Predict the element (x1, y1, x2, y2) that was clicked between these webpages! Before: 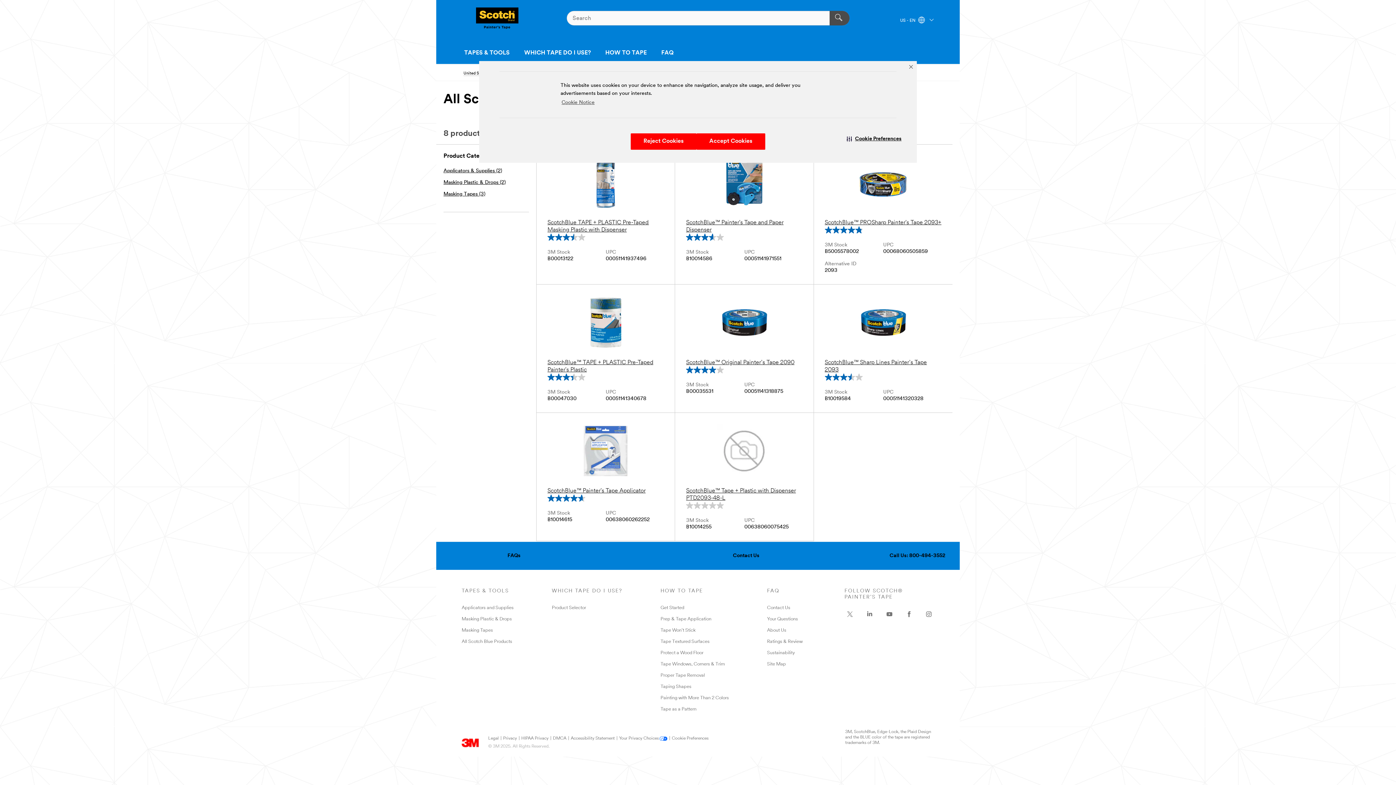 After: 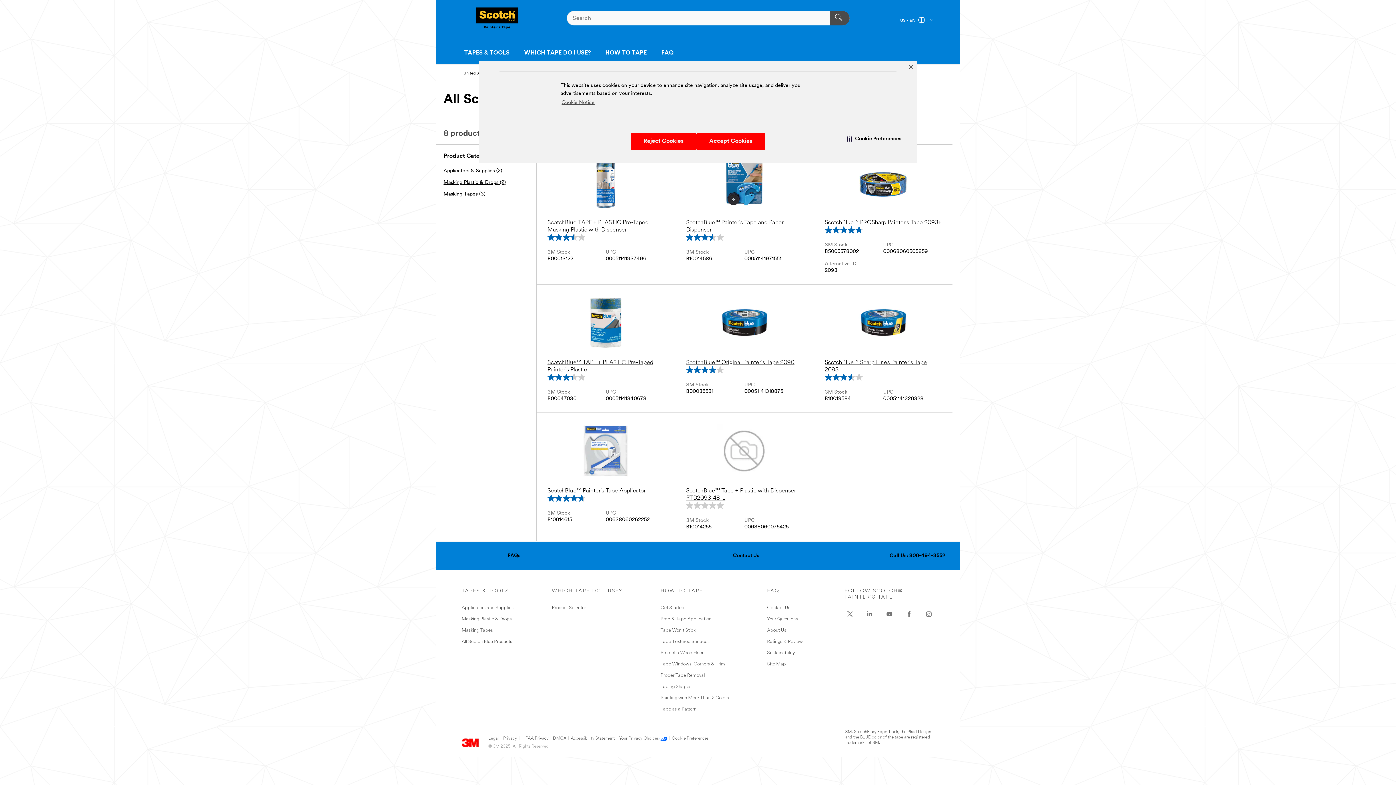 Action: bbox: (461, 738, 479, 744) label: 3M Logo - Opens in a new window